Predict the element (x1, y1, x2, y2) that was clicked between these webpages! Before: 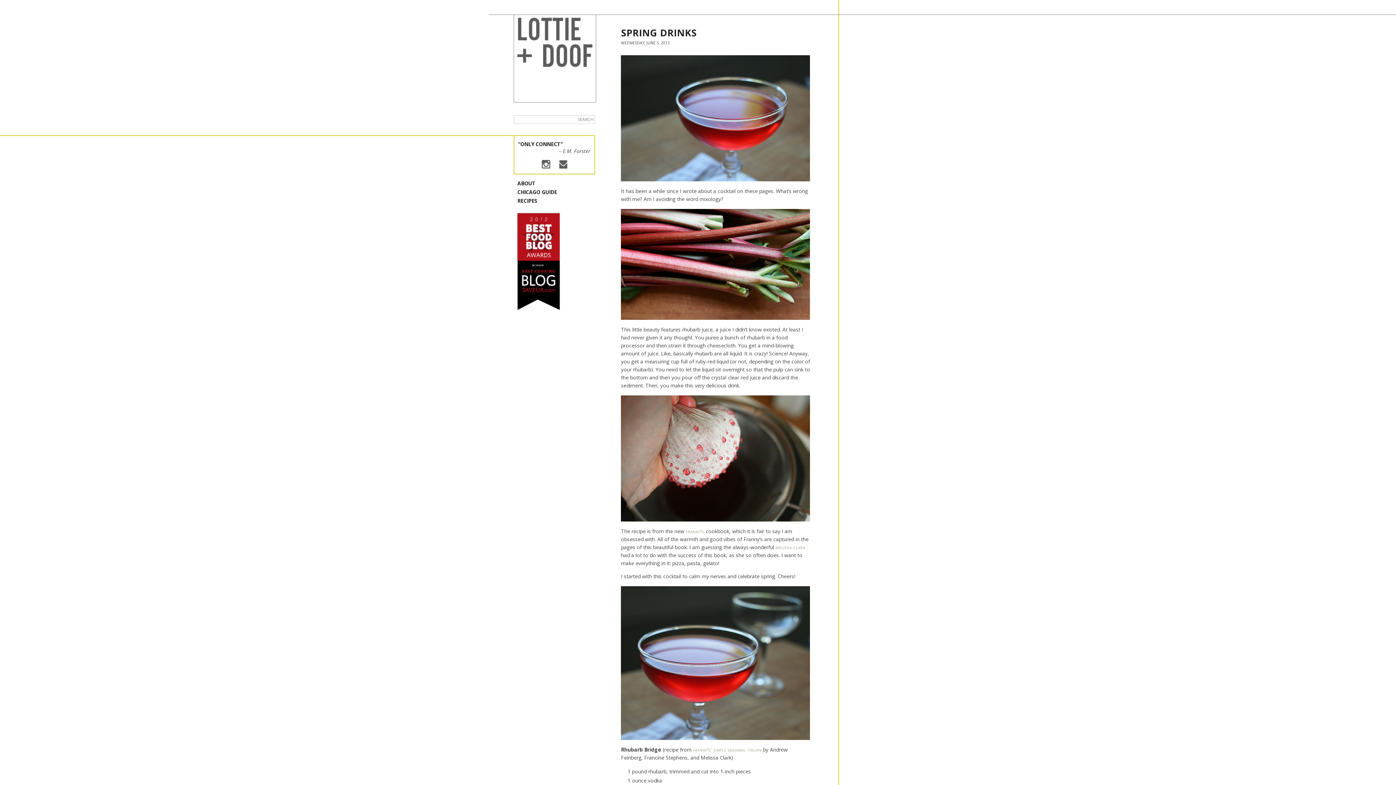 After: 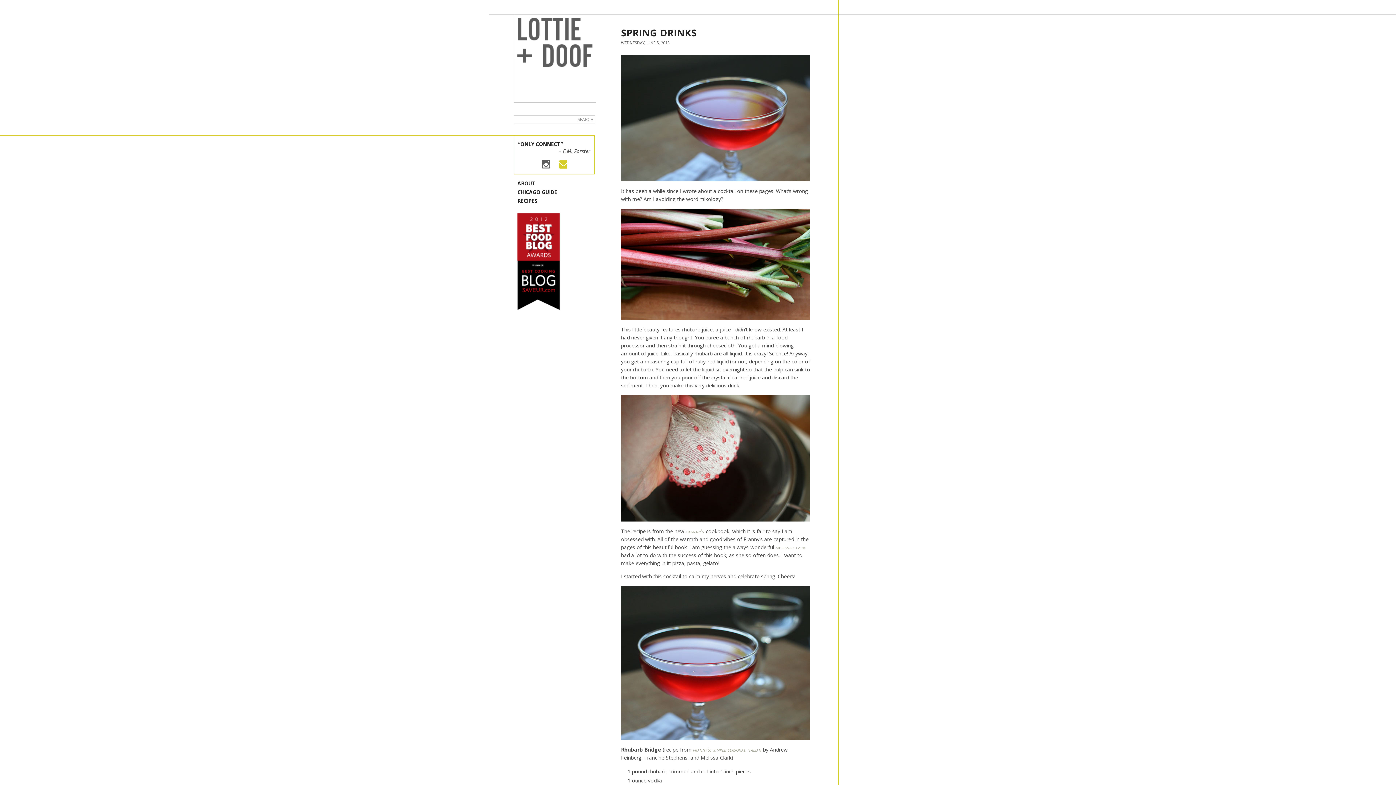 Action: bbox: (559, 160, 567, 170)